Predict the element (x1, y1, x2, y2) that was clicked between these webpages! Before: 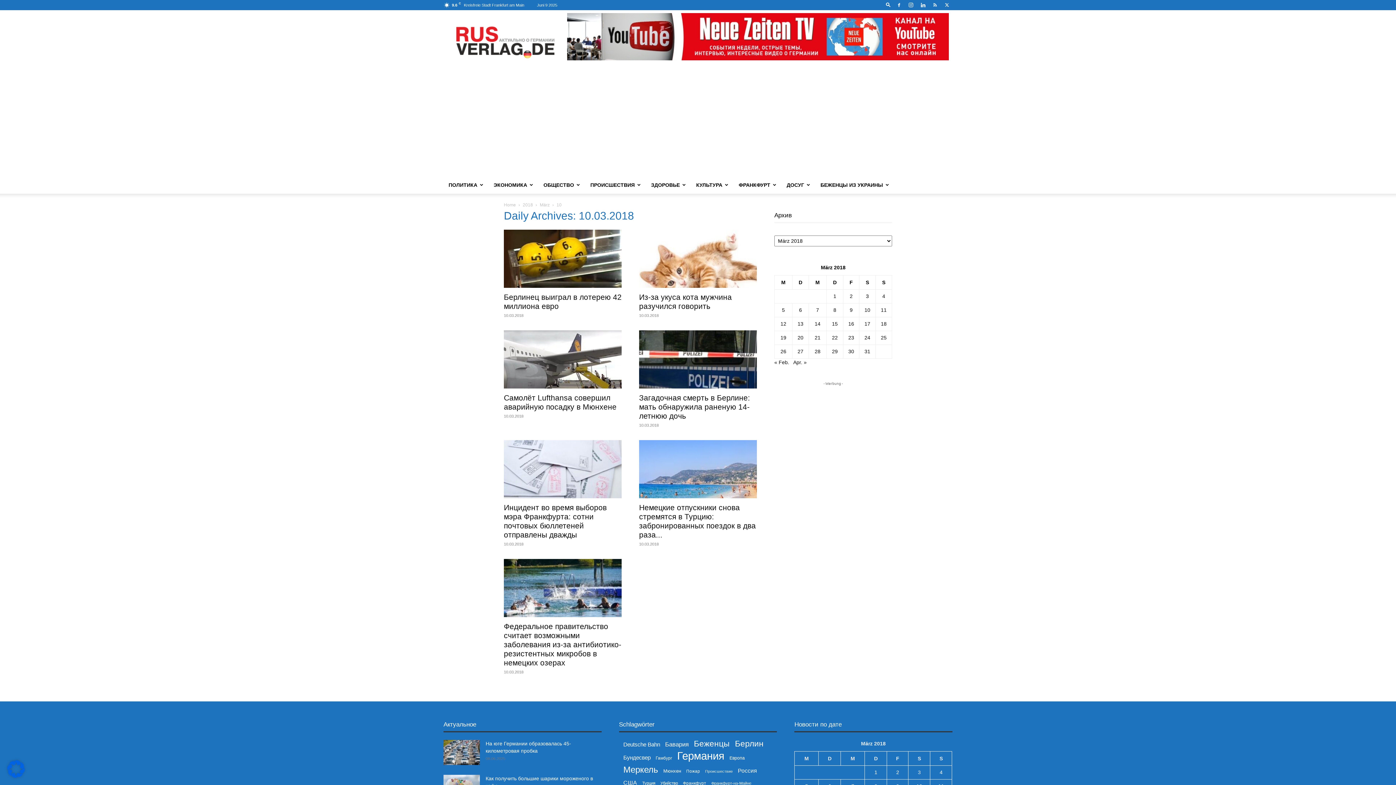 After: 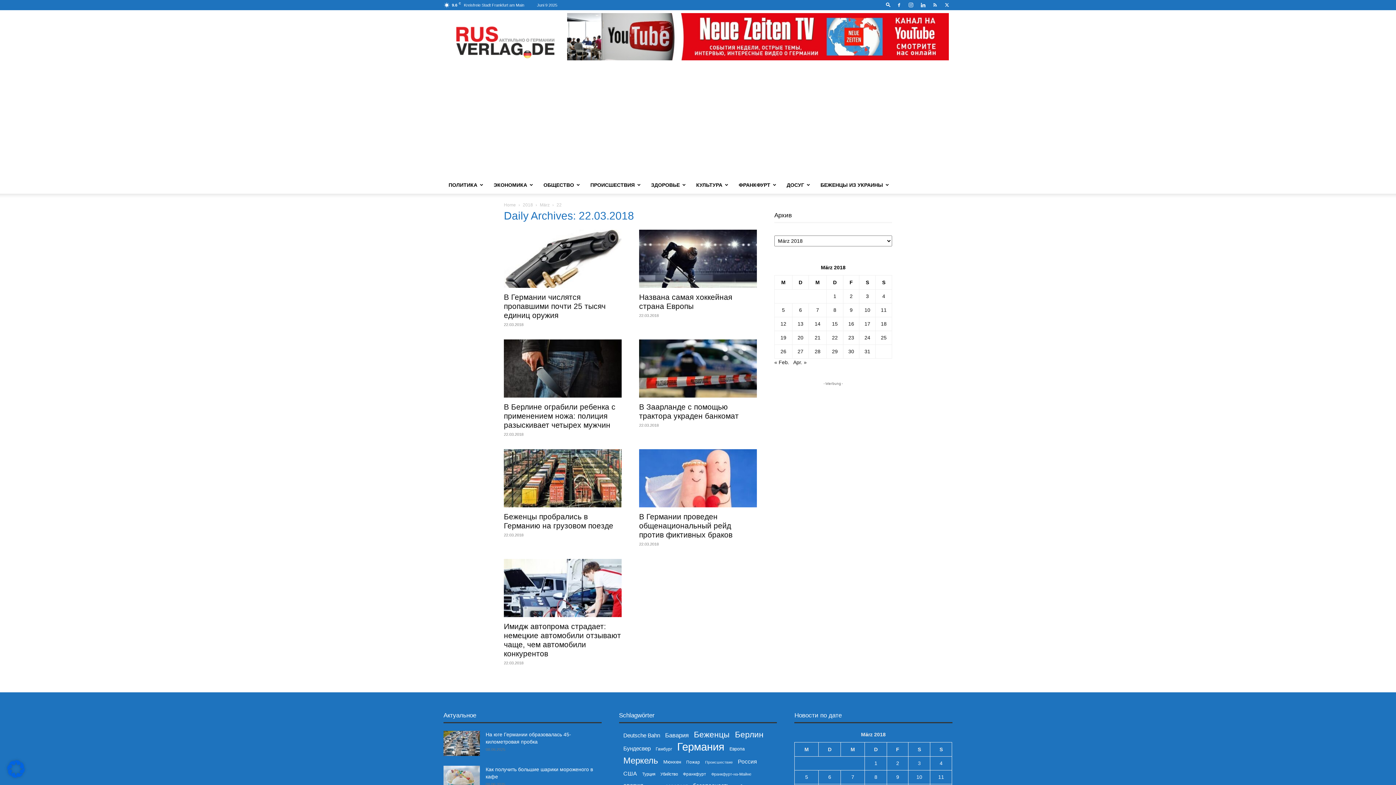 Action: bbox: (832, 334, 838, 340) label: Beiträge veröffentlicht am 22. March 2018